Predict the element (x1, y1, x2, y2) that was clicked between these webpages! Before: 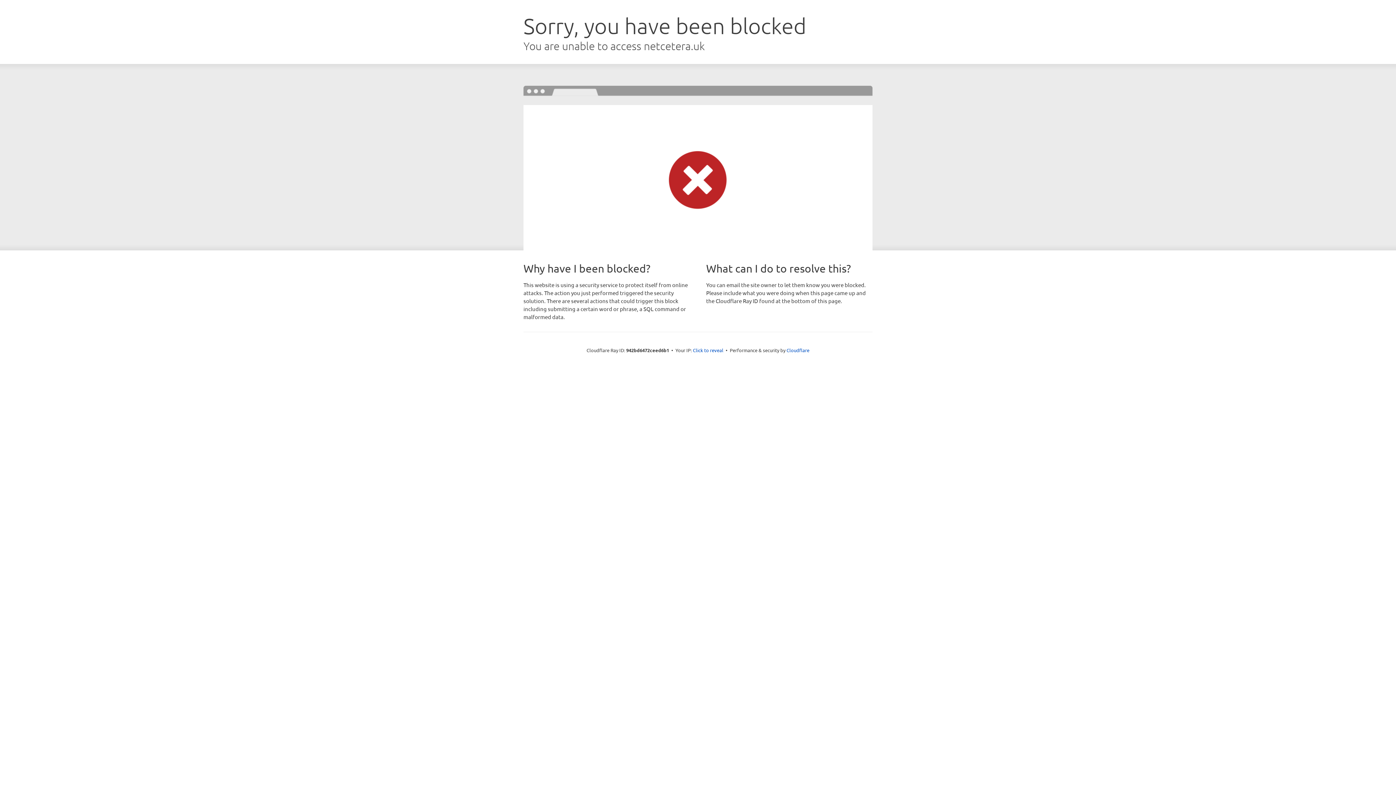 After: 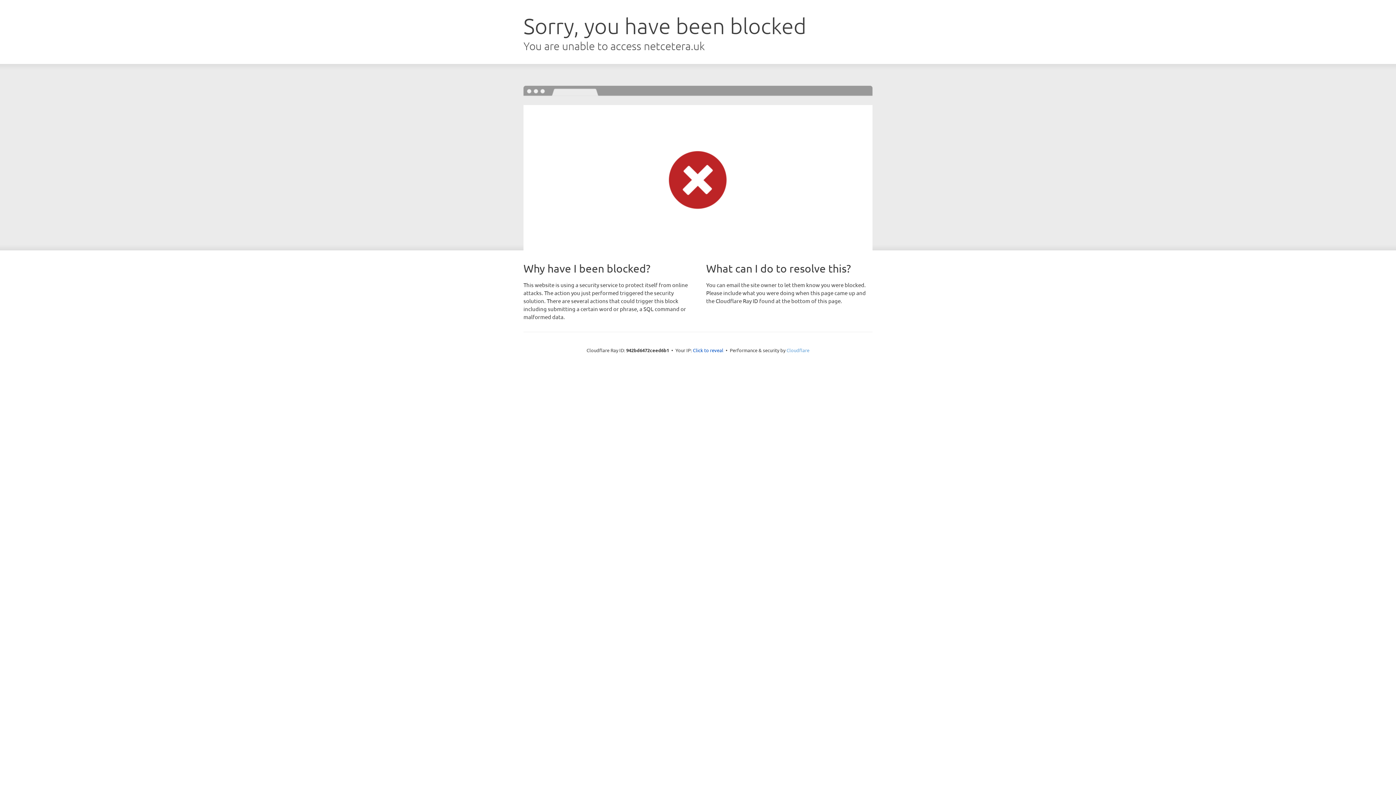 Action: bbox: (786, 347, 809, 353) label: Cloudflare